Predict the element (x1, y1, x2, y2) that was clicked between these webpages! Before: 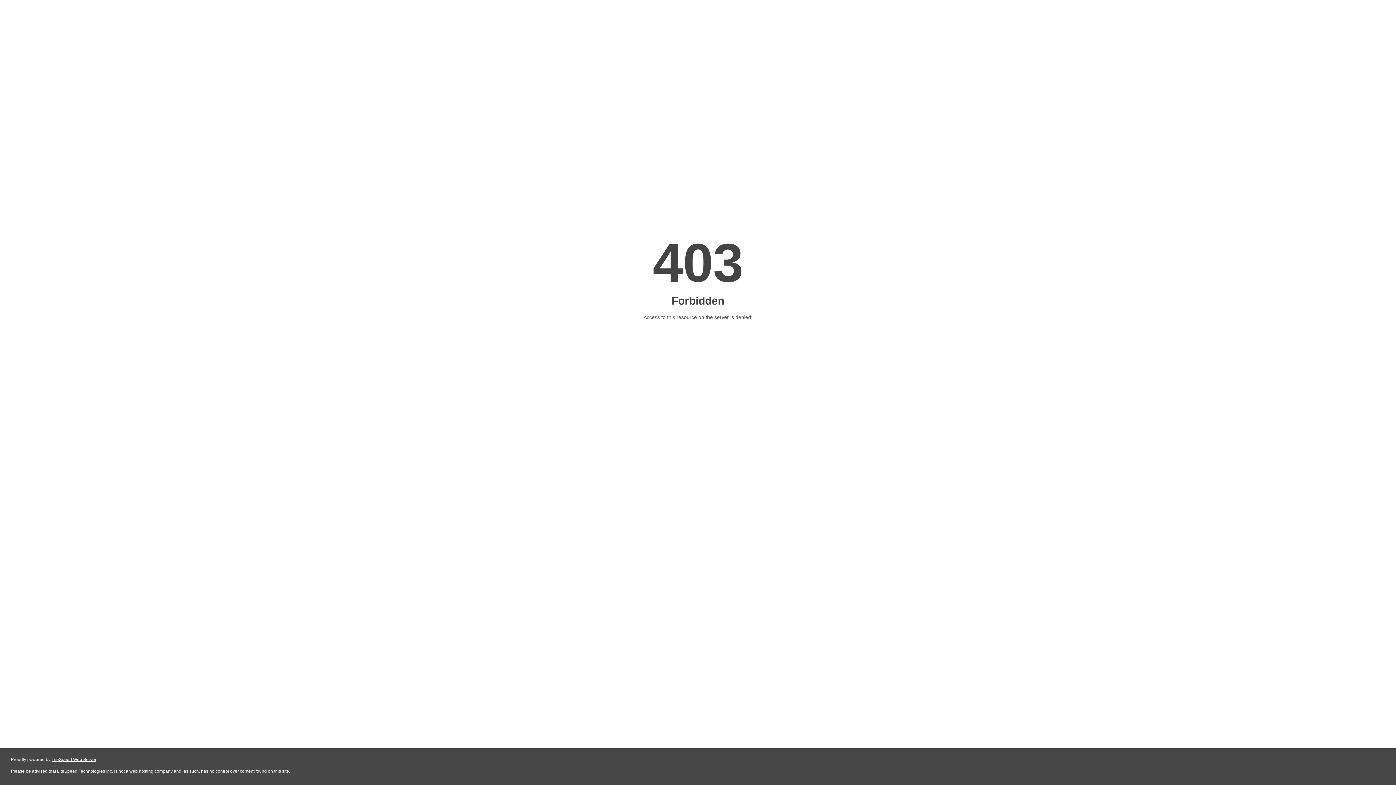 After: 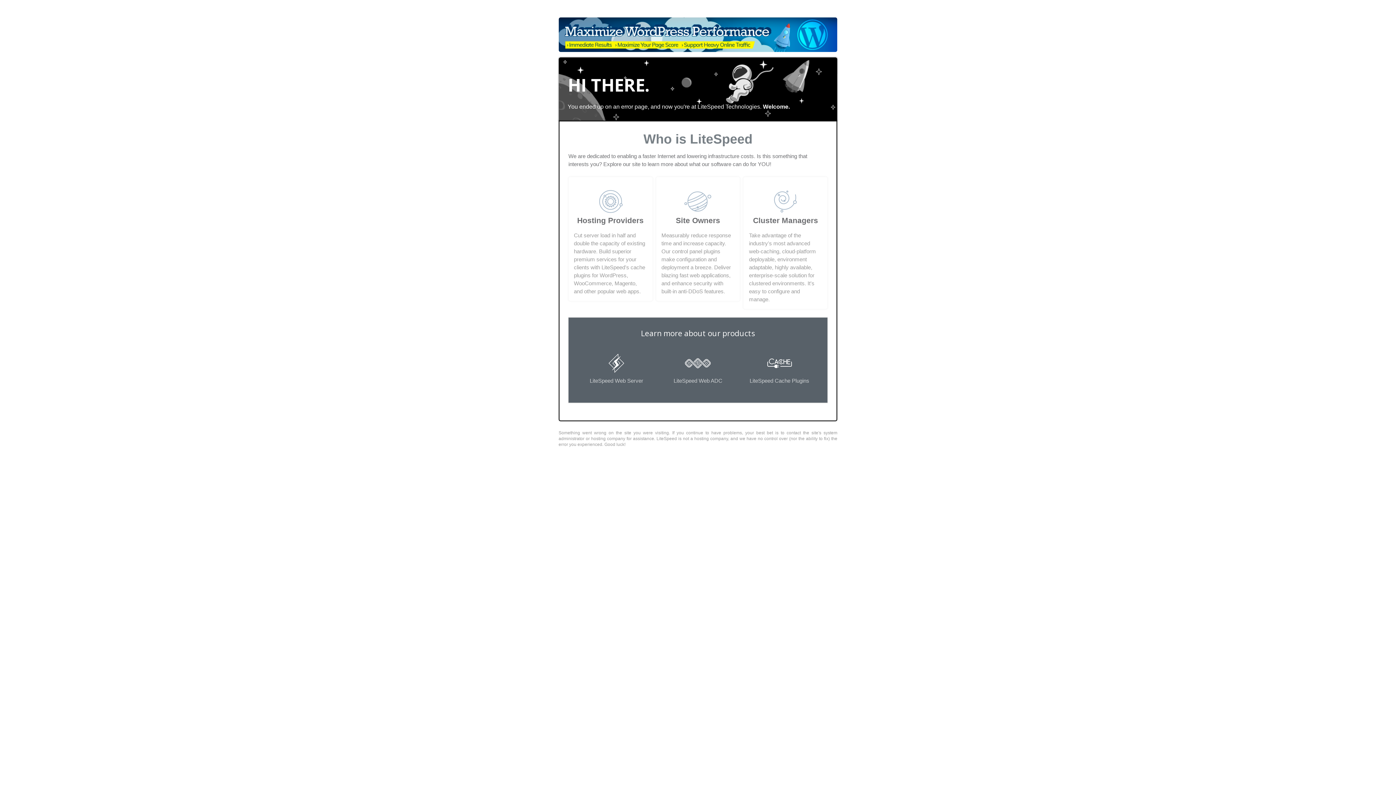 Action: bbox: (51, 757, 96, 762) label: LiteSpeed Web Server